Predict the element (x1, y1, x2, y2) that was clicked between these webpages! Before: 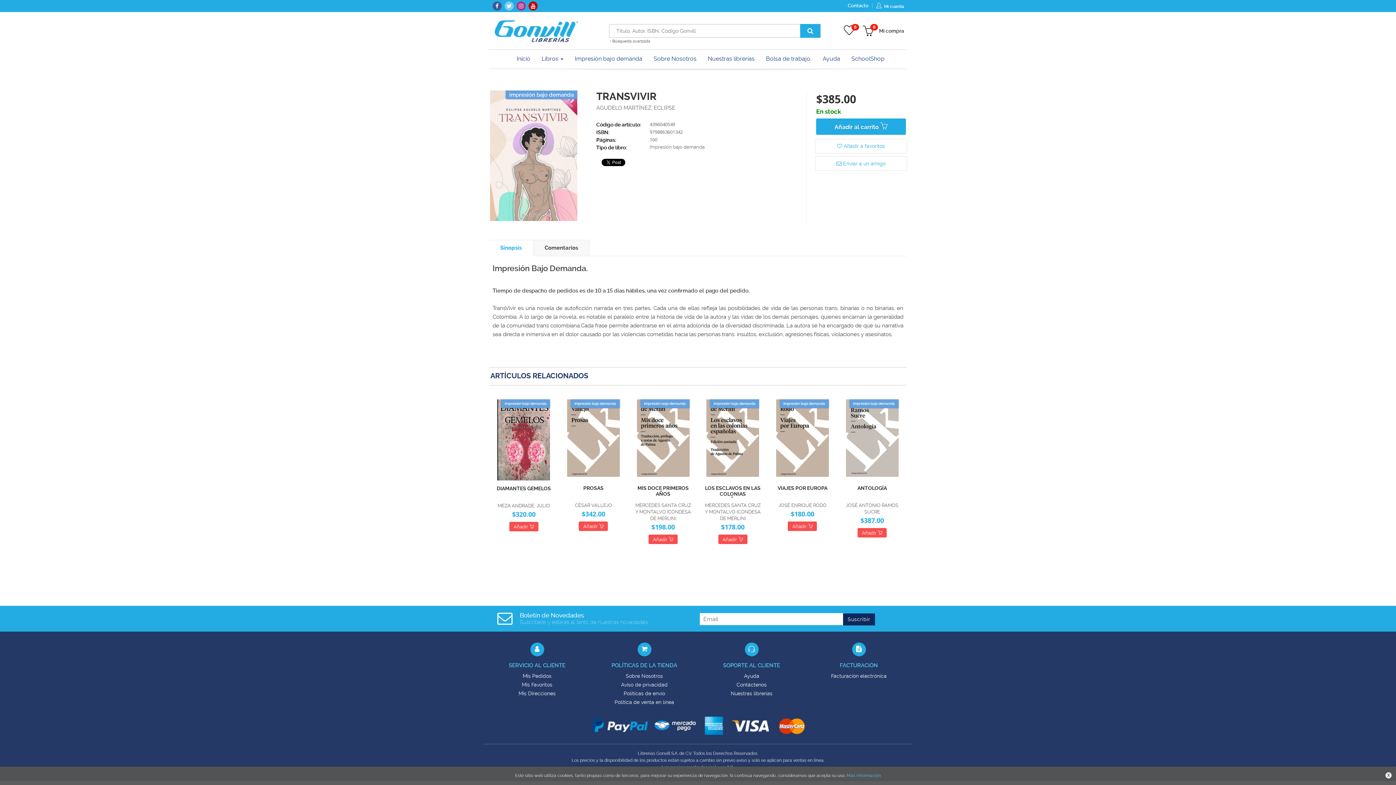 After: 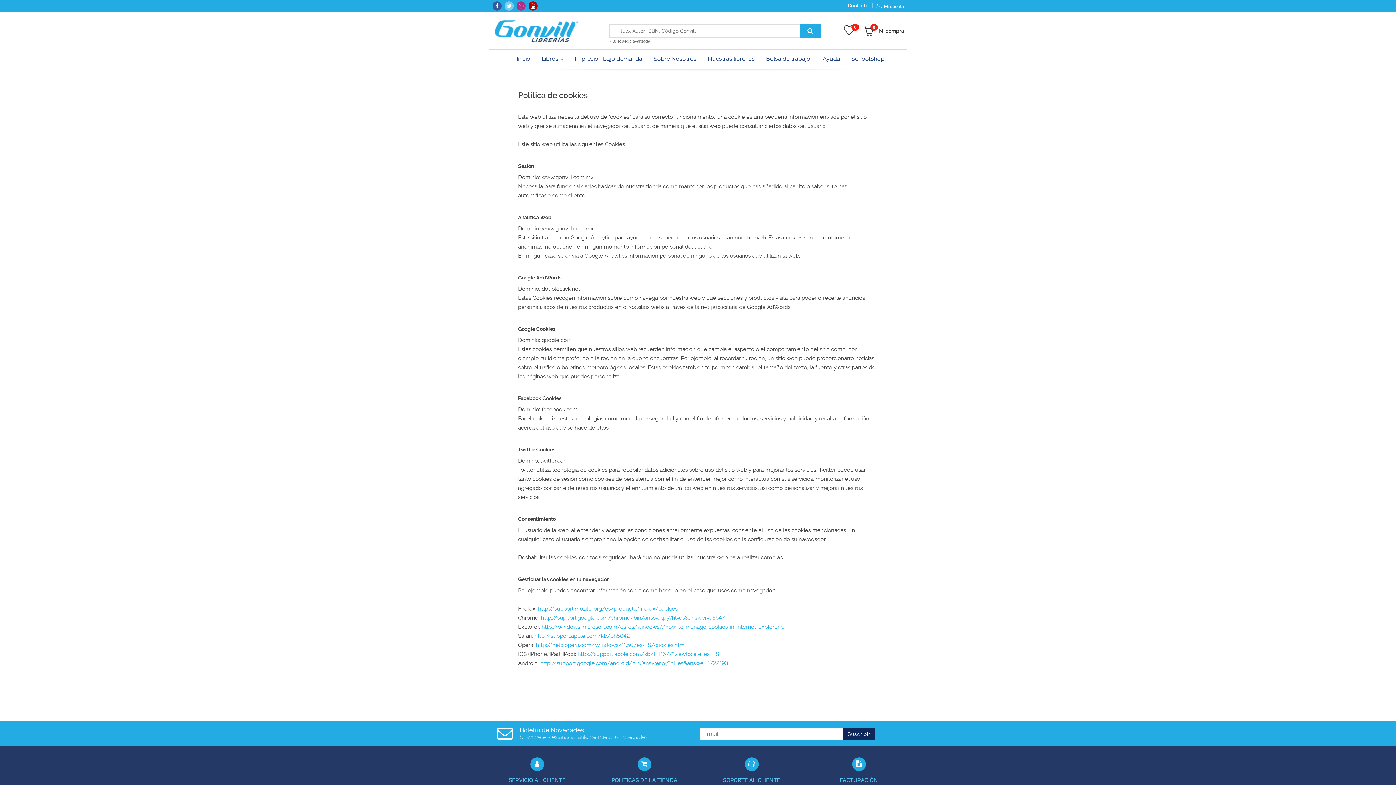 Action: label: Más información bbox: (846, 773, 881, 778)